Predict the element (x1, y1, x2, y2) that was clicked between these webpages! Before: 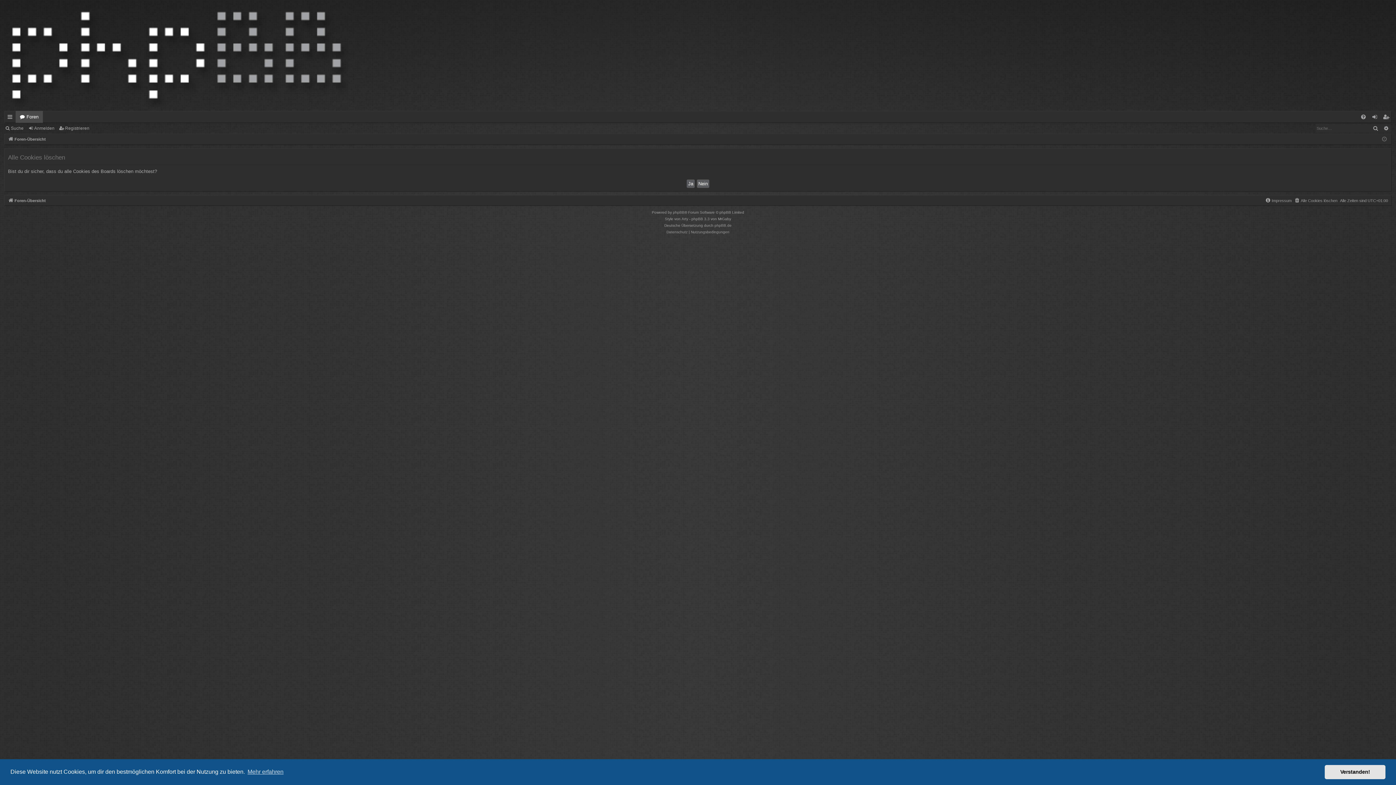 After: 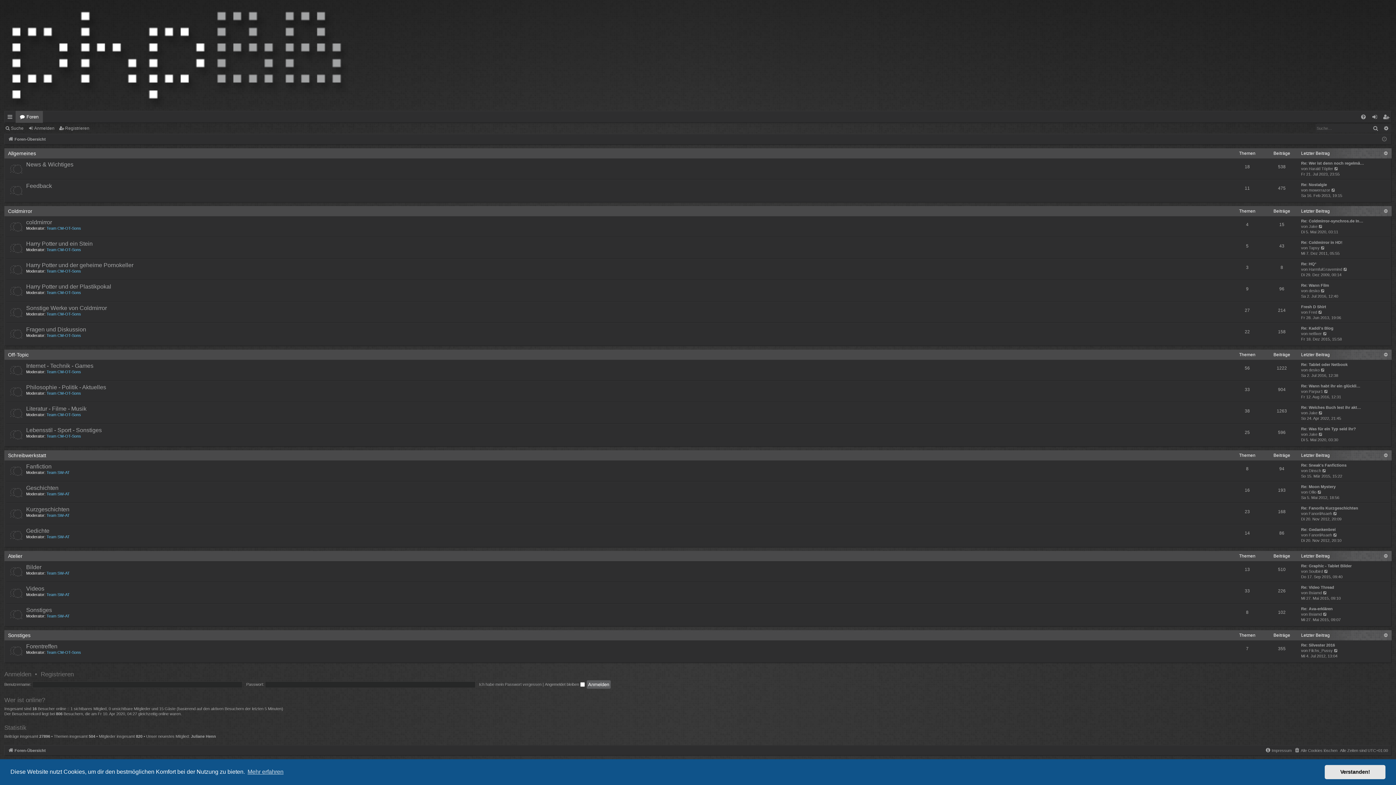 Action: bbox: (8, 196, 45, 204) label: Foren-Übersicht